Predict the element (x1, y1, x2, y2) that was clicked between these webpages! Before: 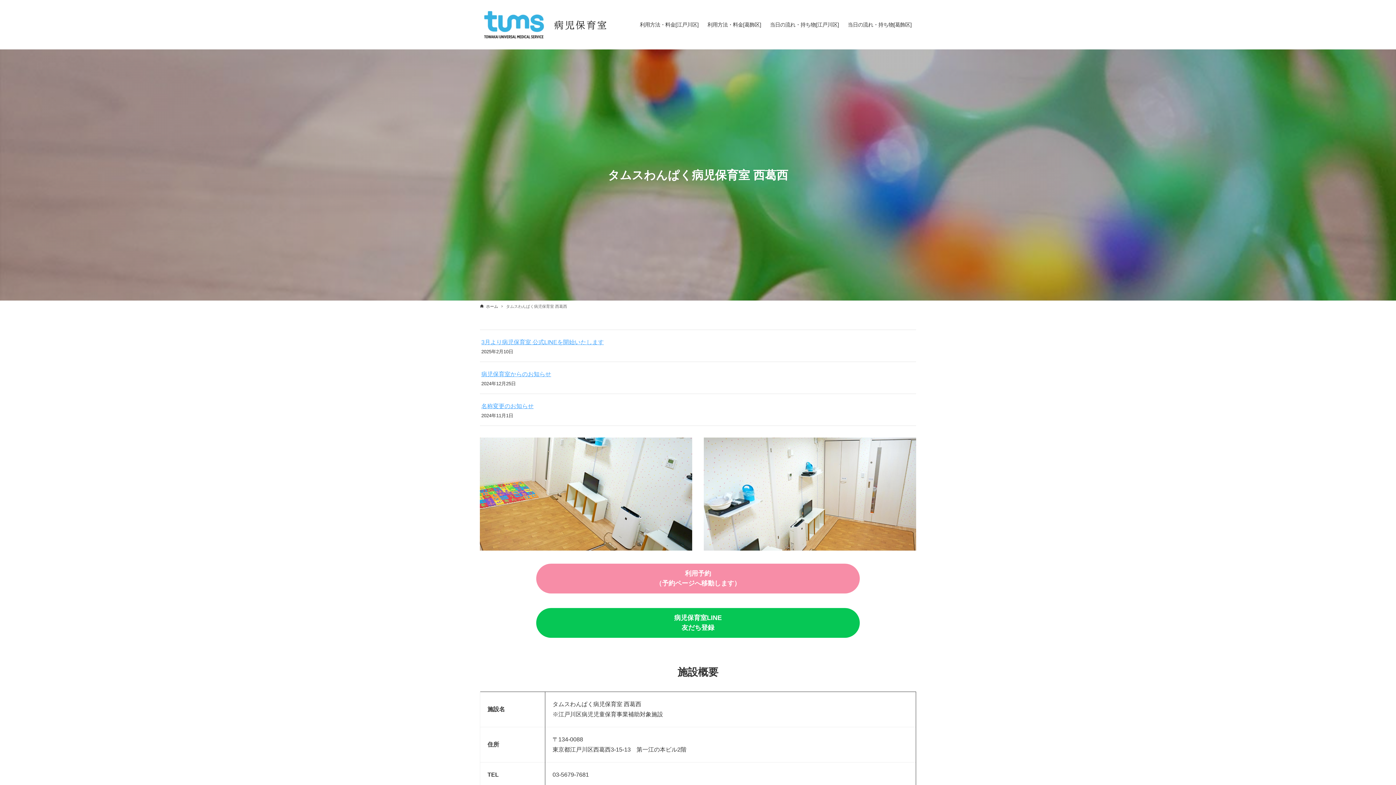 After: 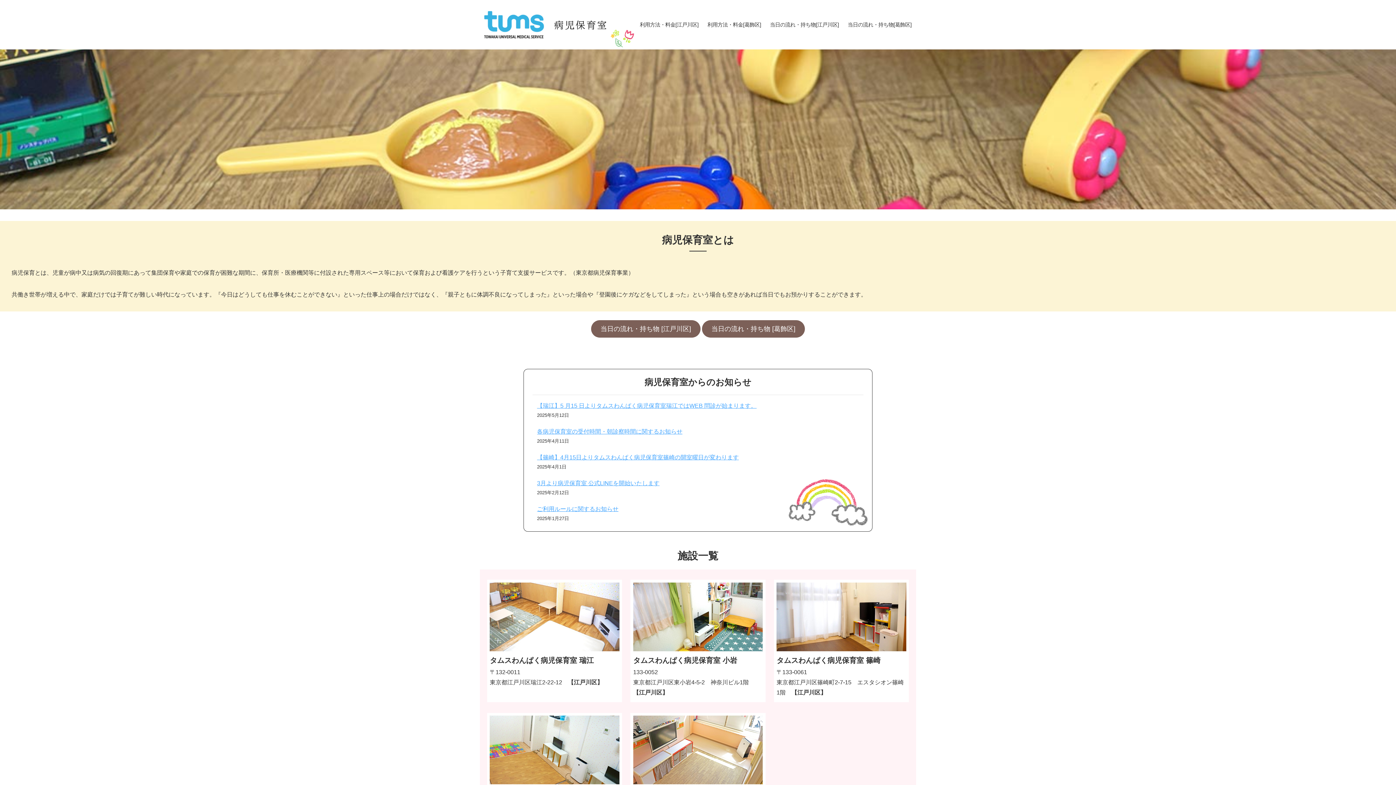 Action: bbox: (480, 2, 608, 46)